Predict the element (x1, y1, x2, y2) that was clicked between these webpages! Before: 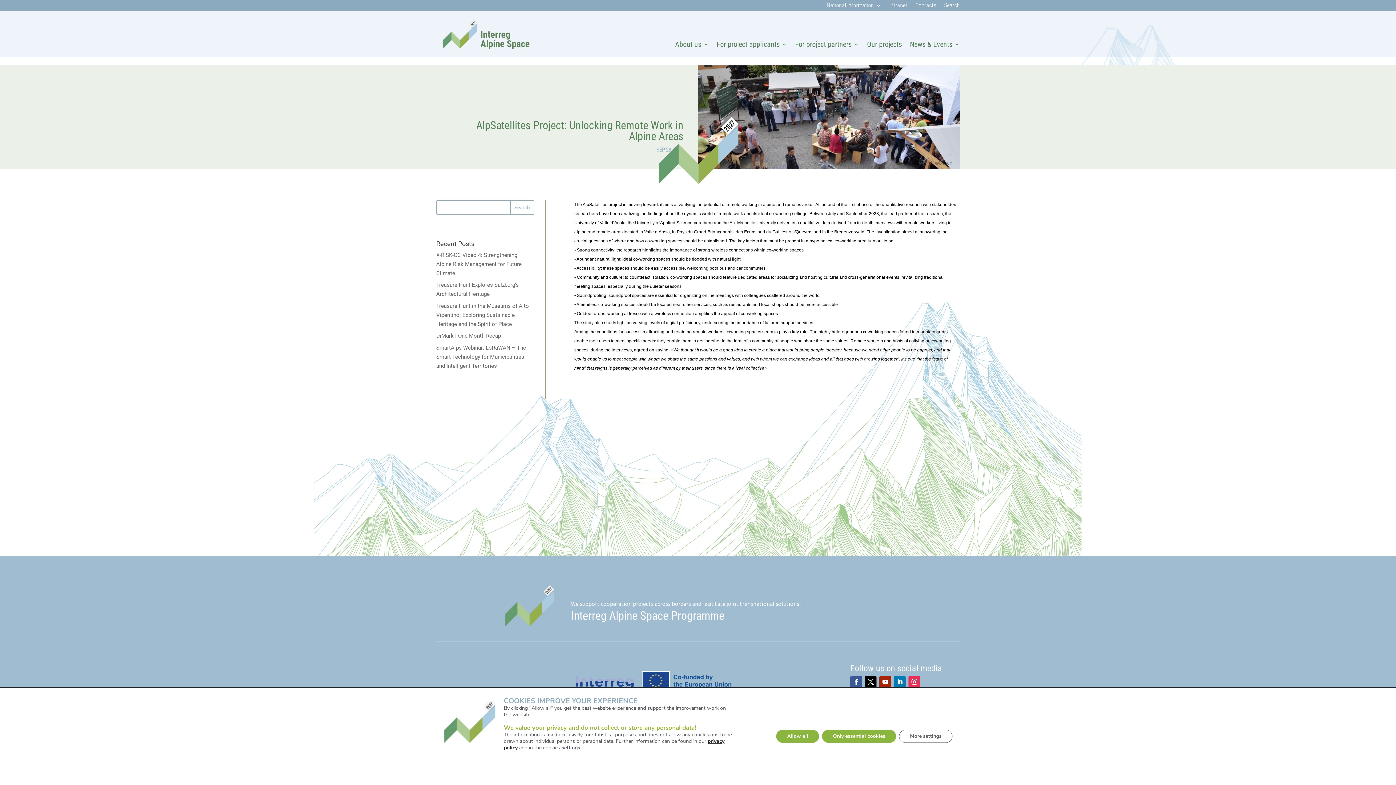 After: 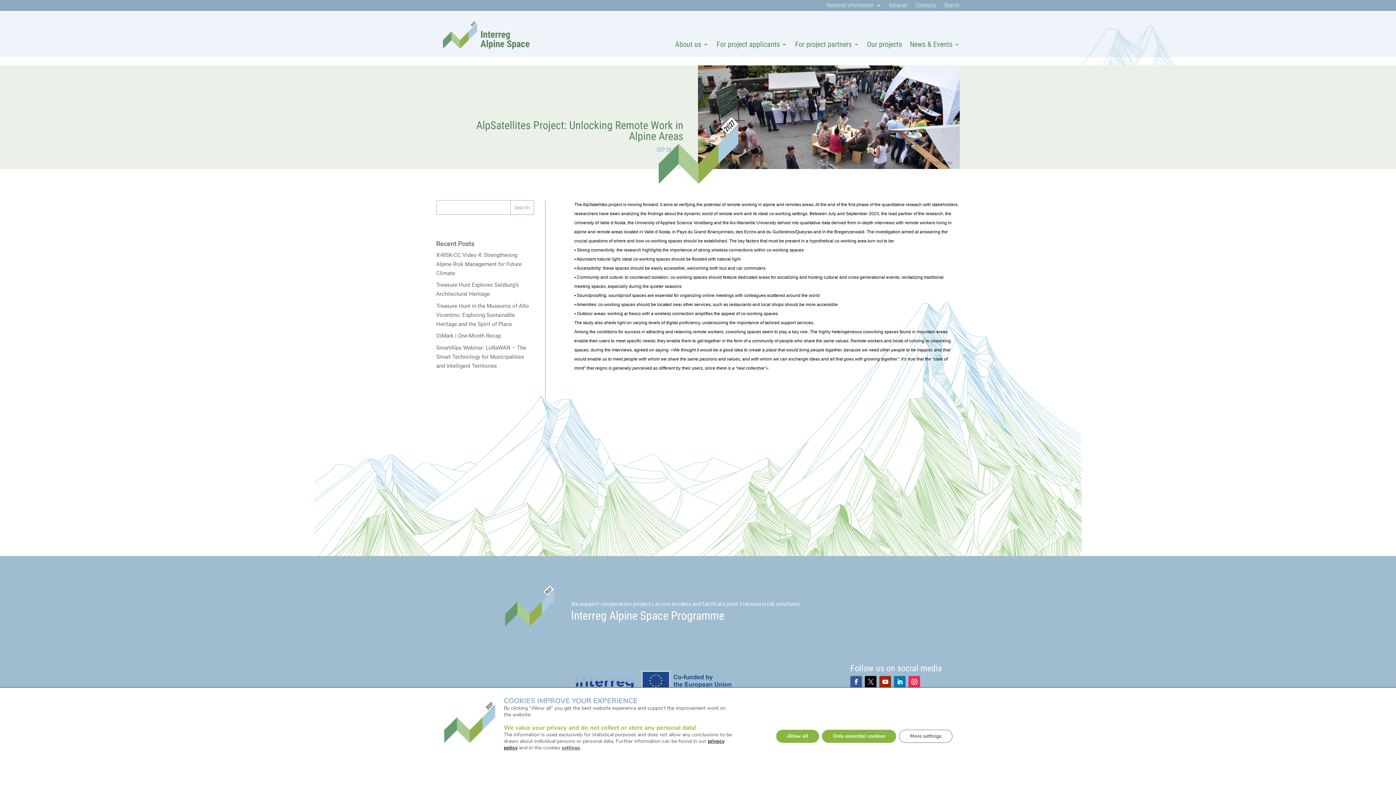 Action: bbox: (865, 676, 876, 688)